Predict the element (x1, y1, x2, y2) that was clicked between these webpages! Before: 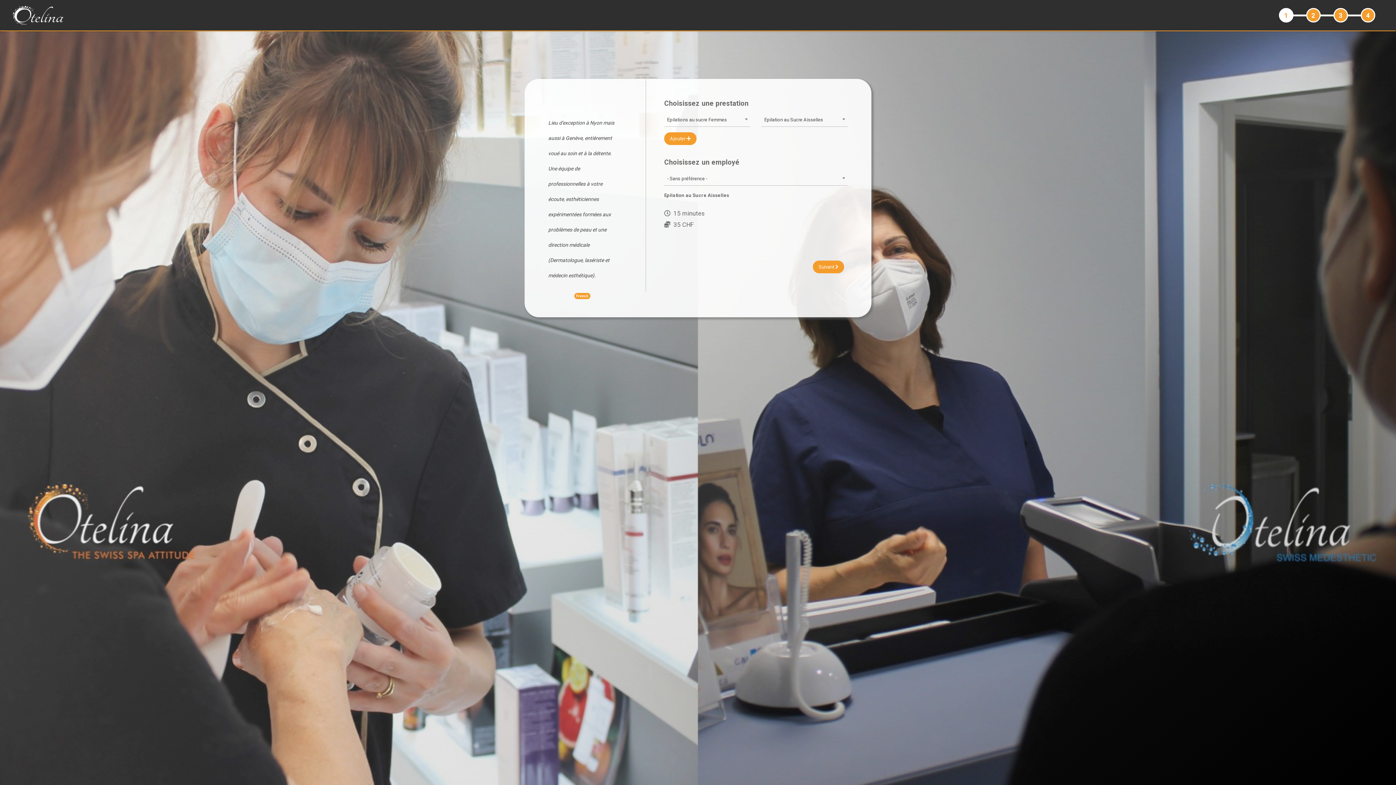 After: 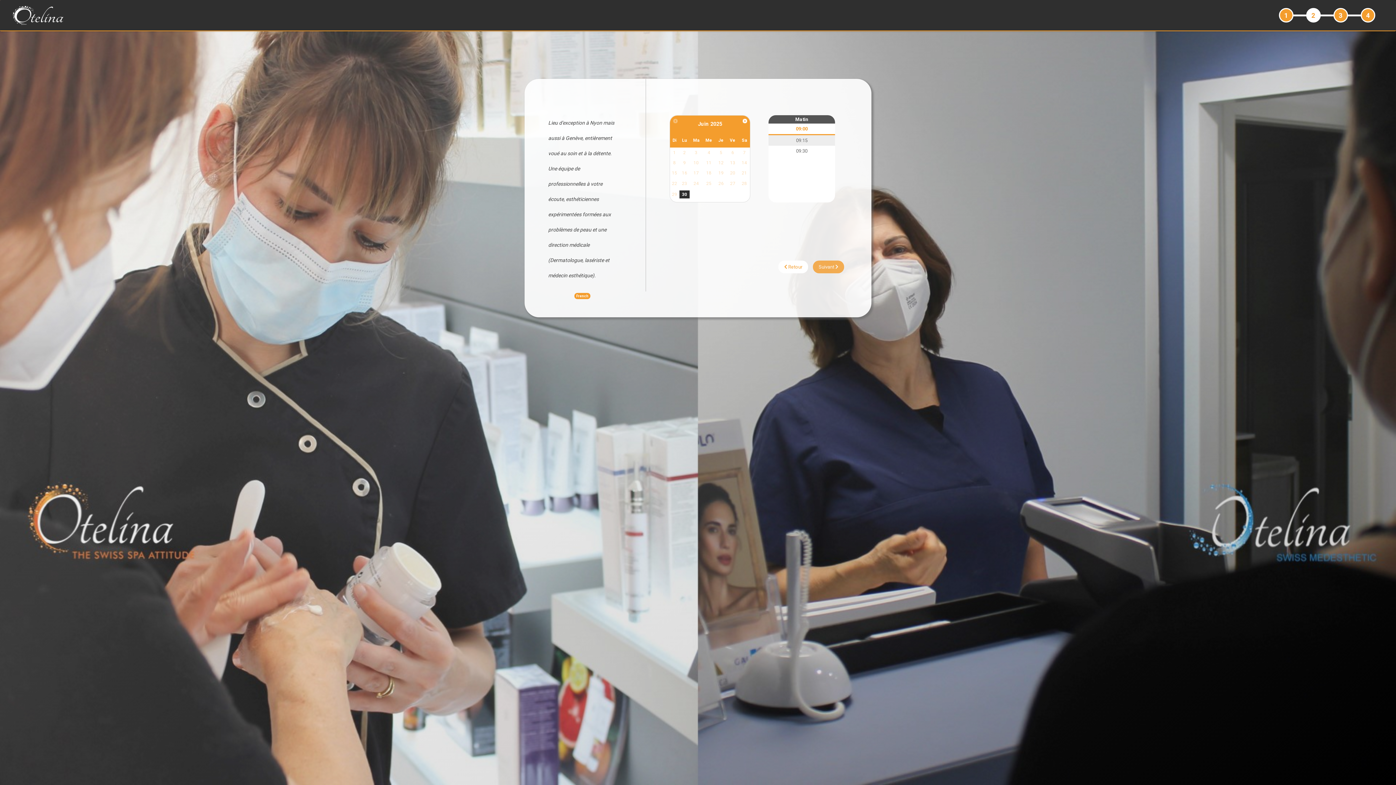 Action: bbox: (813, 260, 844, 273) label: Suivant 